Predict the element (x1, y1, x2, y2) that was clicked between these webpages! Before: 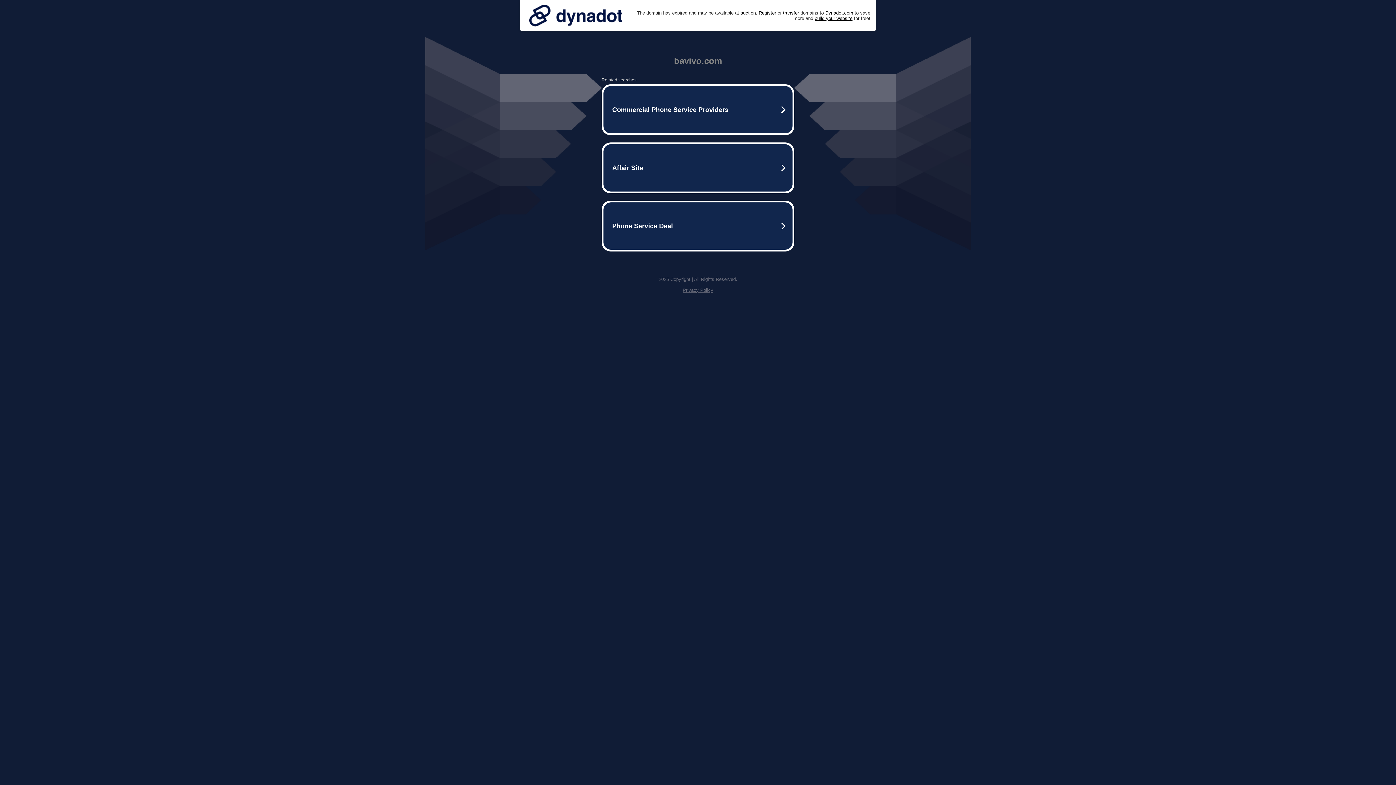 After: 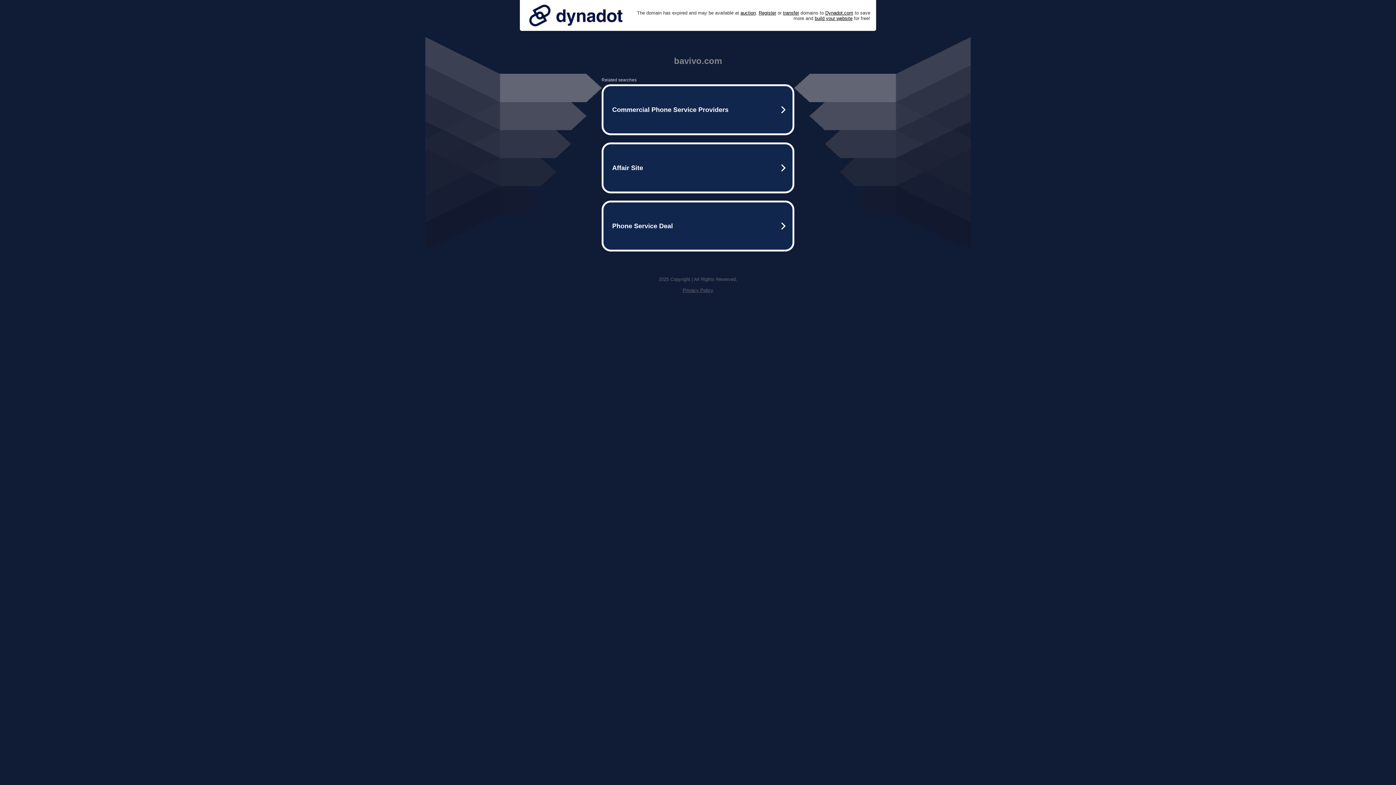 Action: bbox: (525, 0, 626, 30)